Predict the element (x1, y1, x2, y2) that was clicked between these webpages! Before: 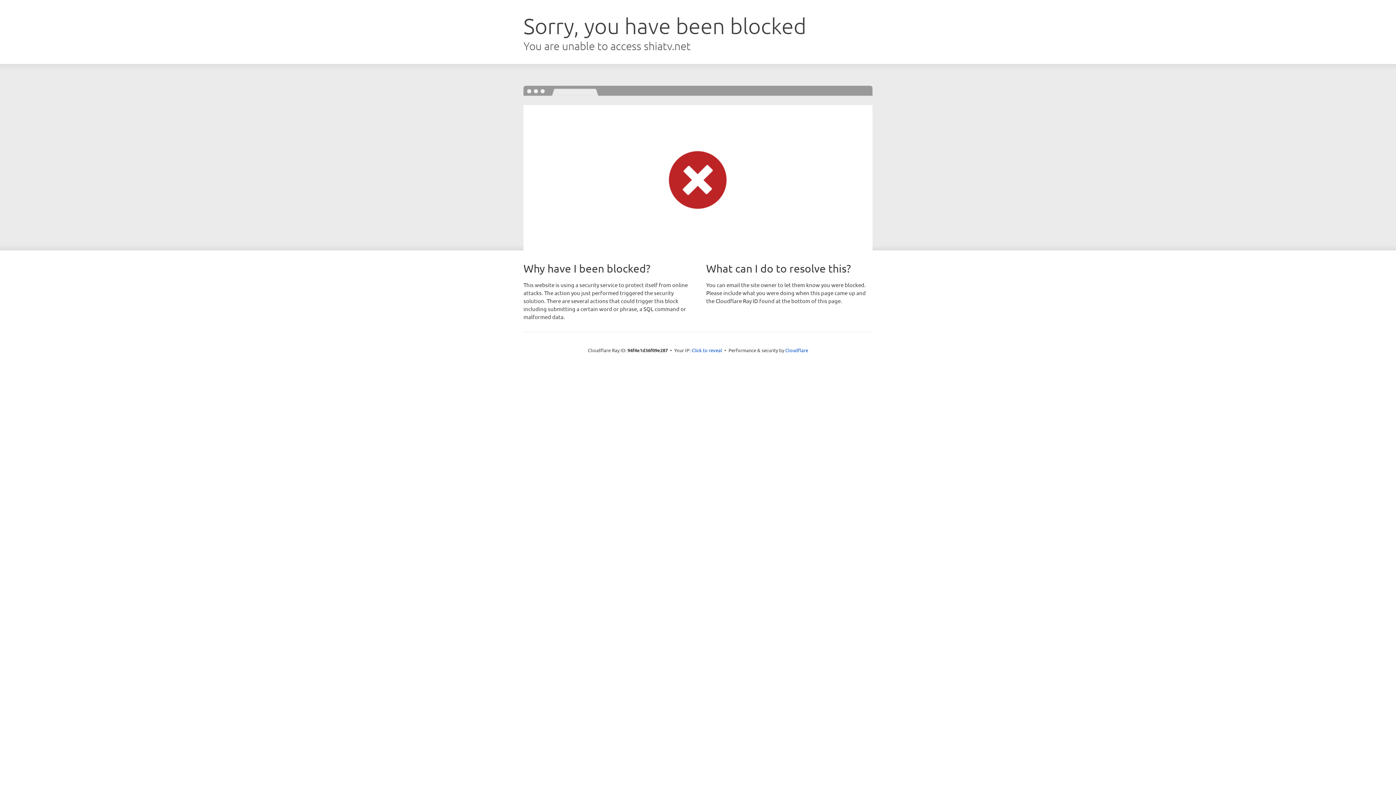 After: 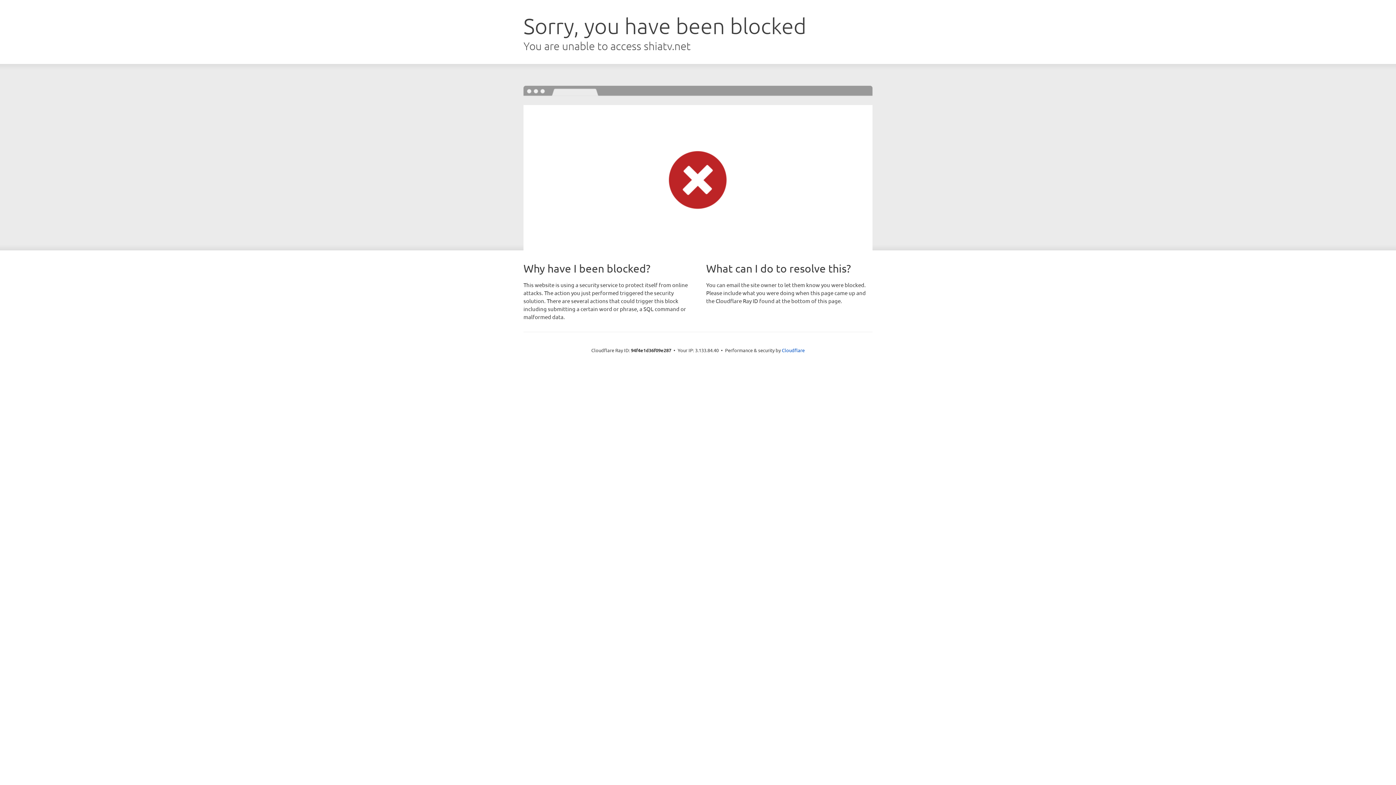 Action: bbox: (691, 346, 722, 353) label: Click to reveal